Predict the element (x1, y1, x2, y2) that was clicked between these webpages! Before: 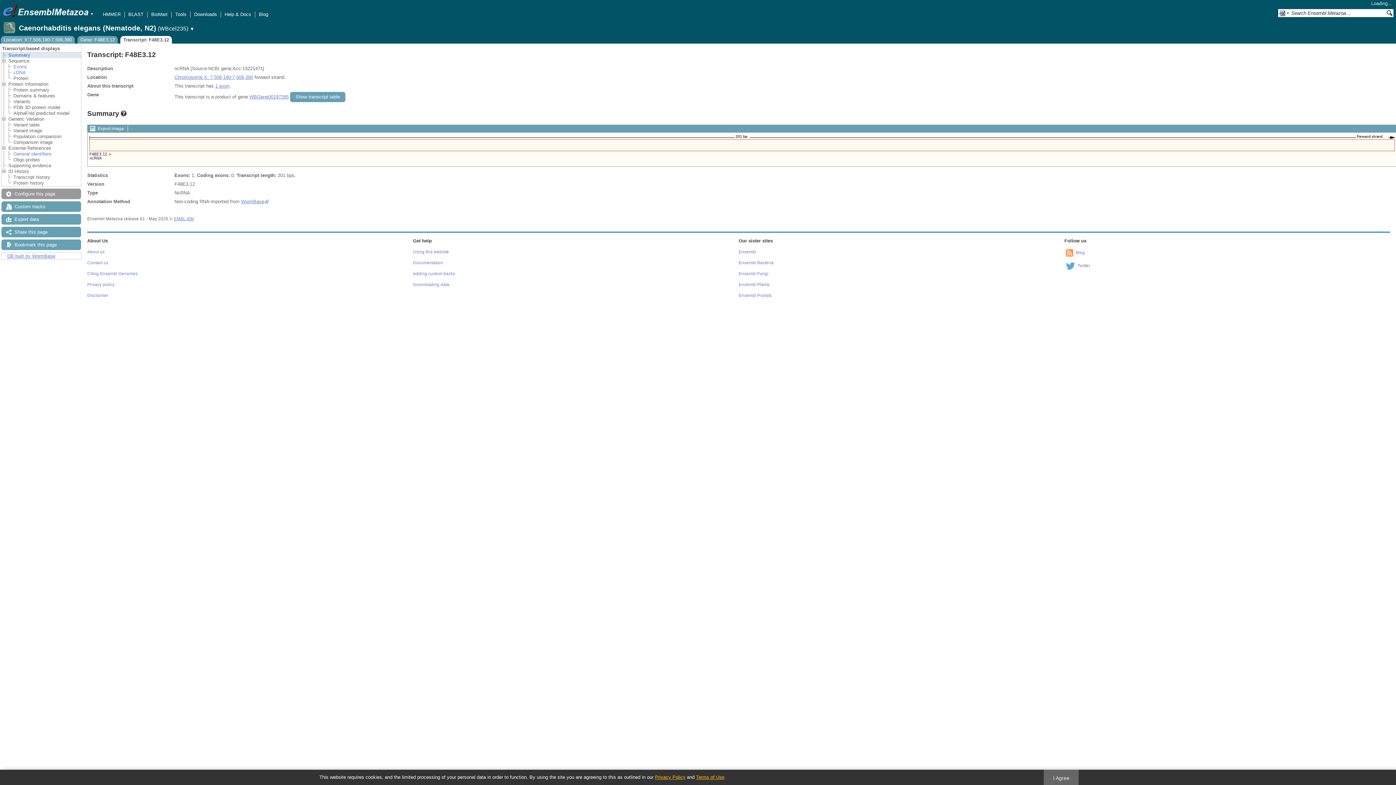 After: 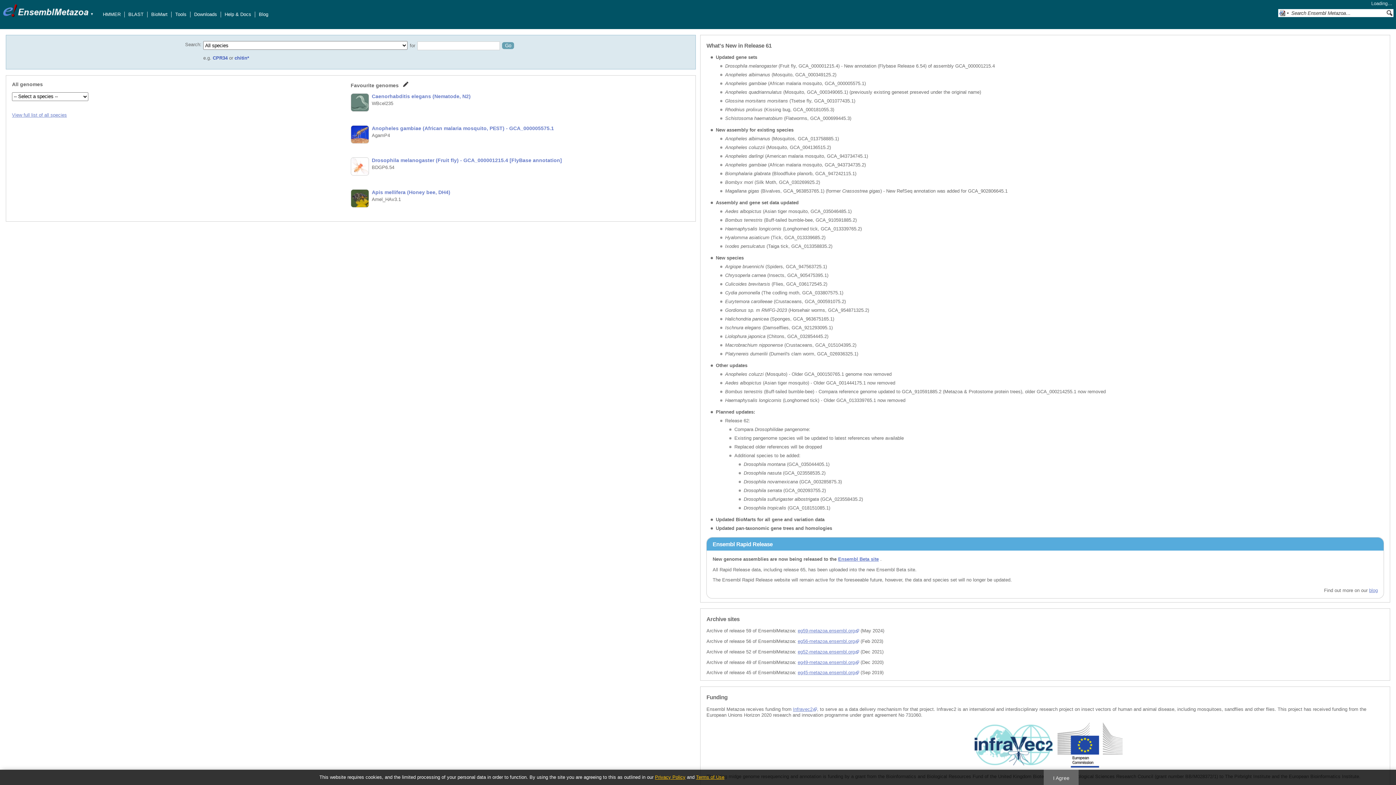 Action: bbox: (17, 13, 88, 19)